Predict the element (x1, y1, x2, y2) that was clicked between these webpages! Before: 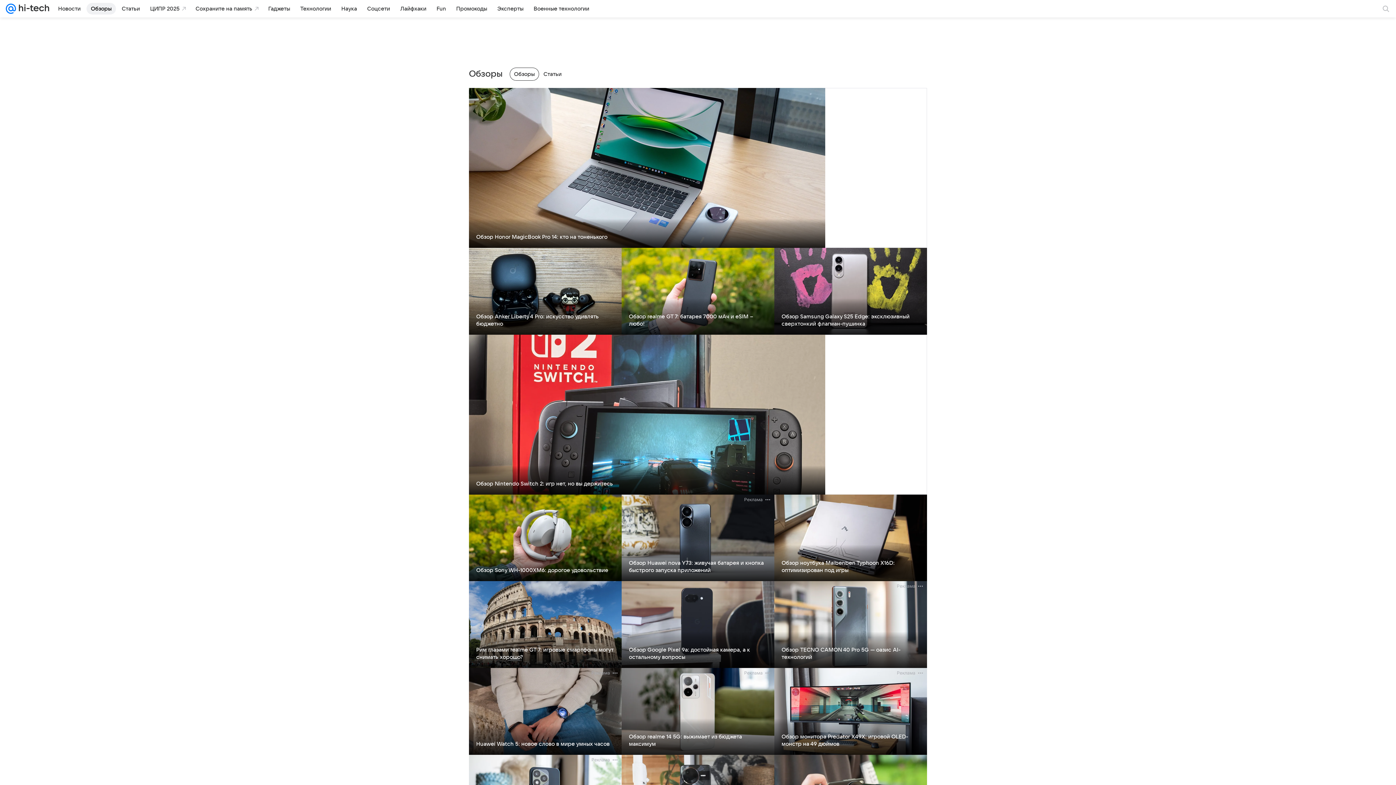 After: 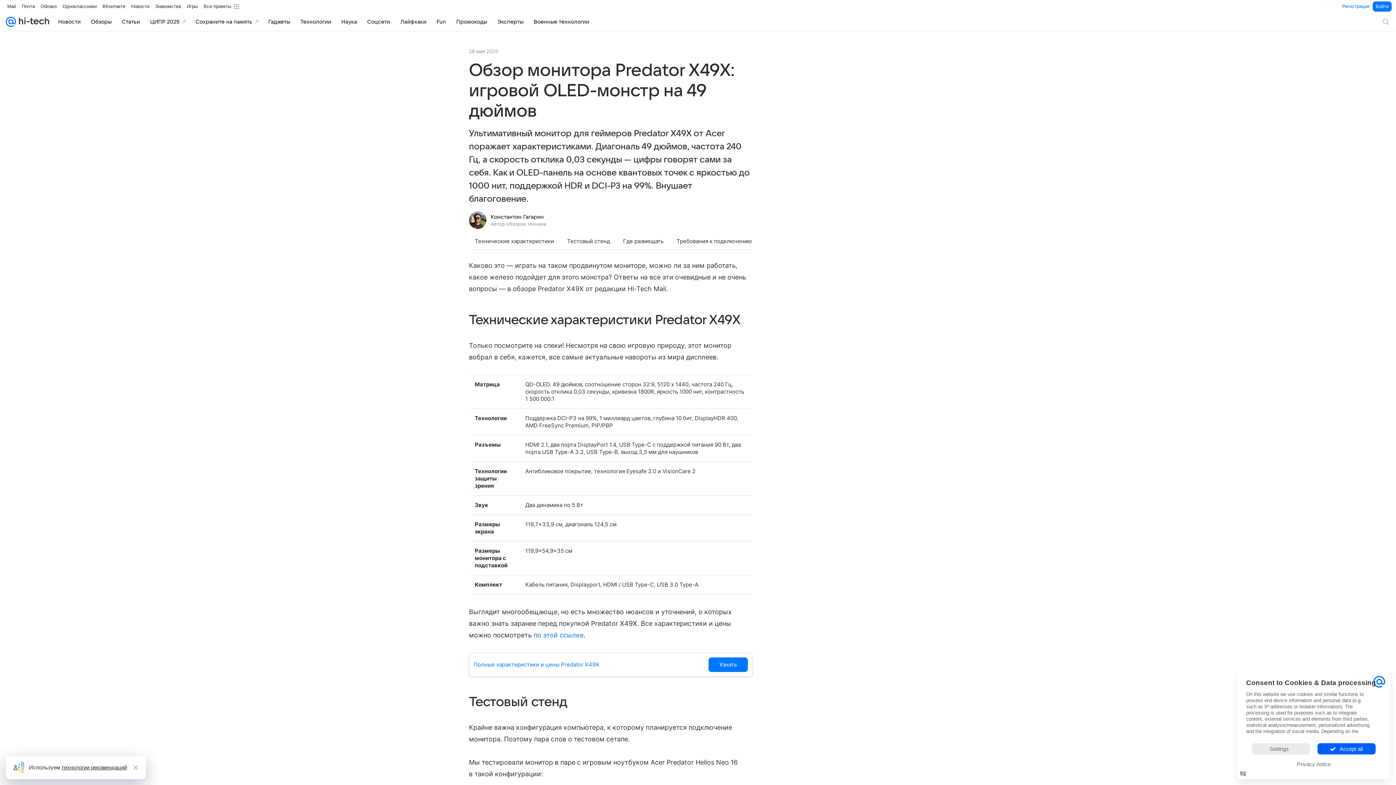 Action: bbox: (781, 734, 908, 747) label: Обзор монитора Predator X49X: игровой OLED-монстр на 49 дюймов